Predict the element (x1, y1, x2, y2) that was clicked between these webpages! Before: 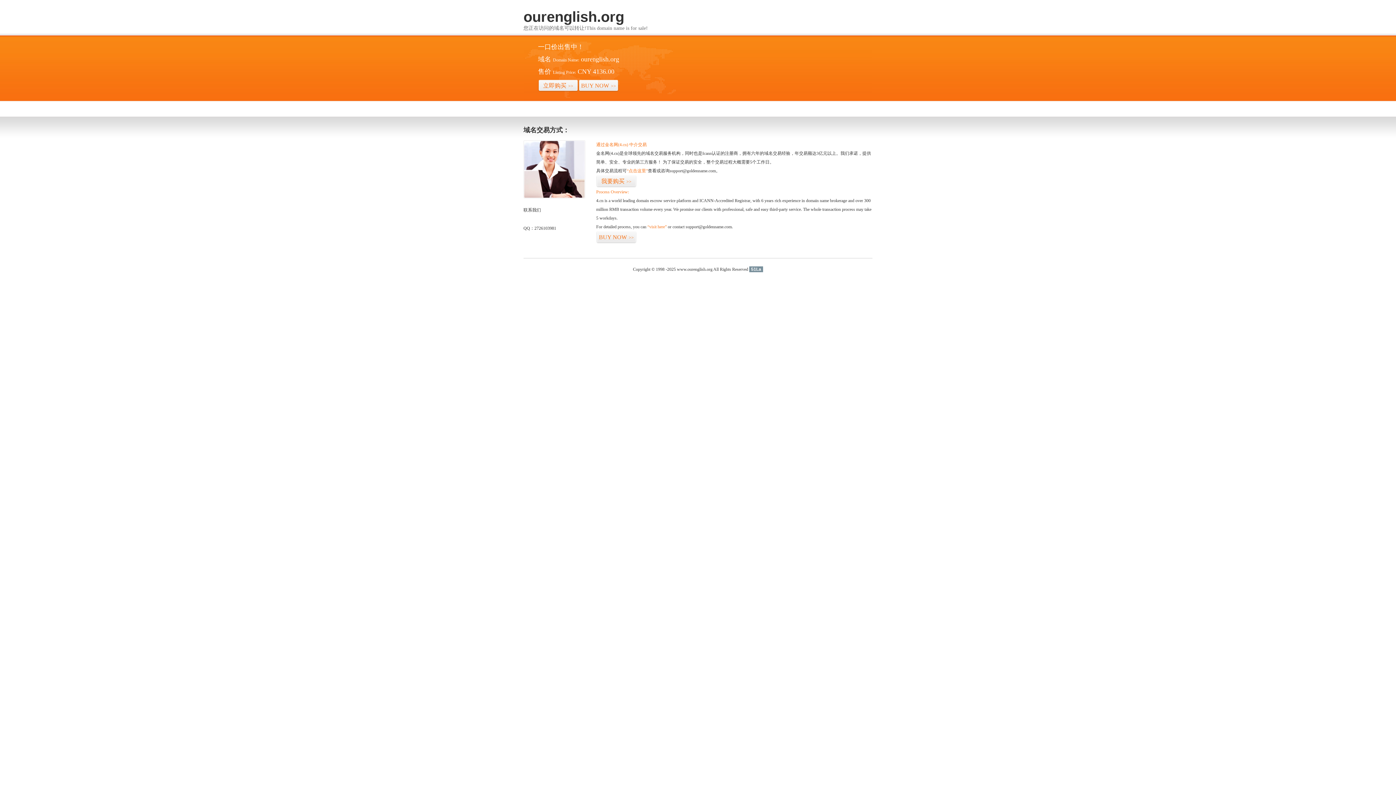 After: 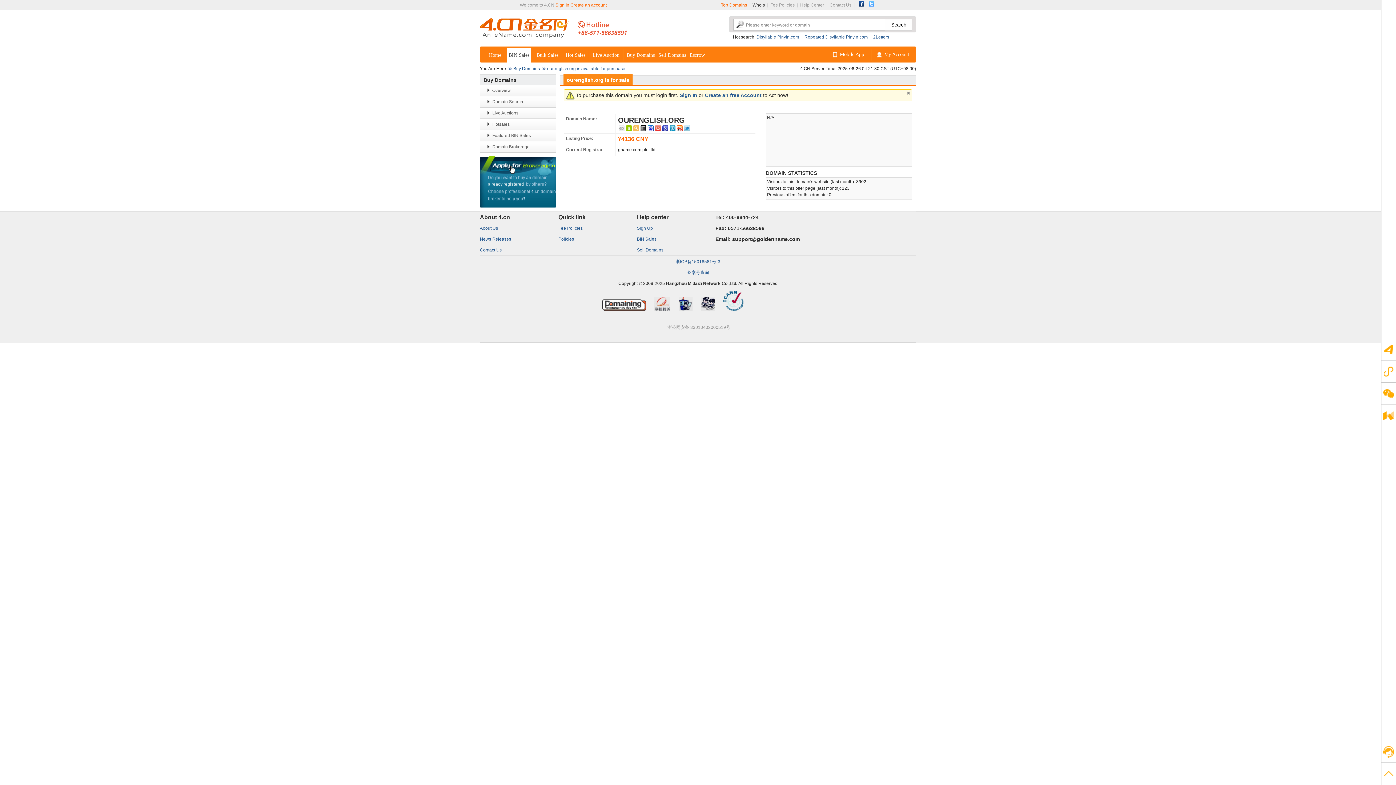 Action: label: BUY NOW>> bbox: (578, 79, 618, 92)